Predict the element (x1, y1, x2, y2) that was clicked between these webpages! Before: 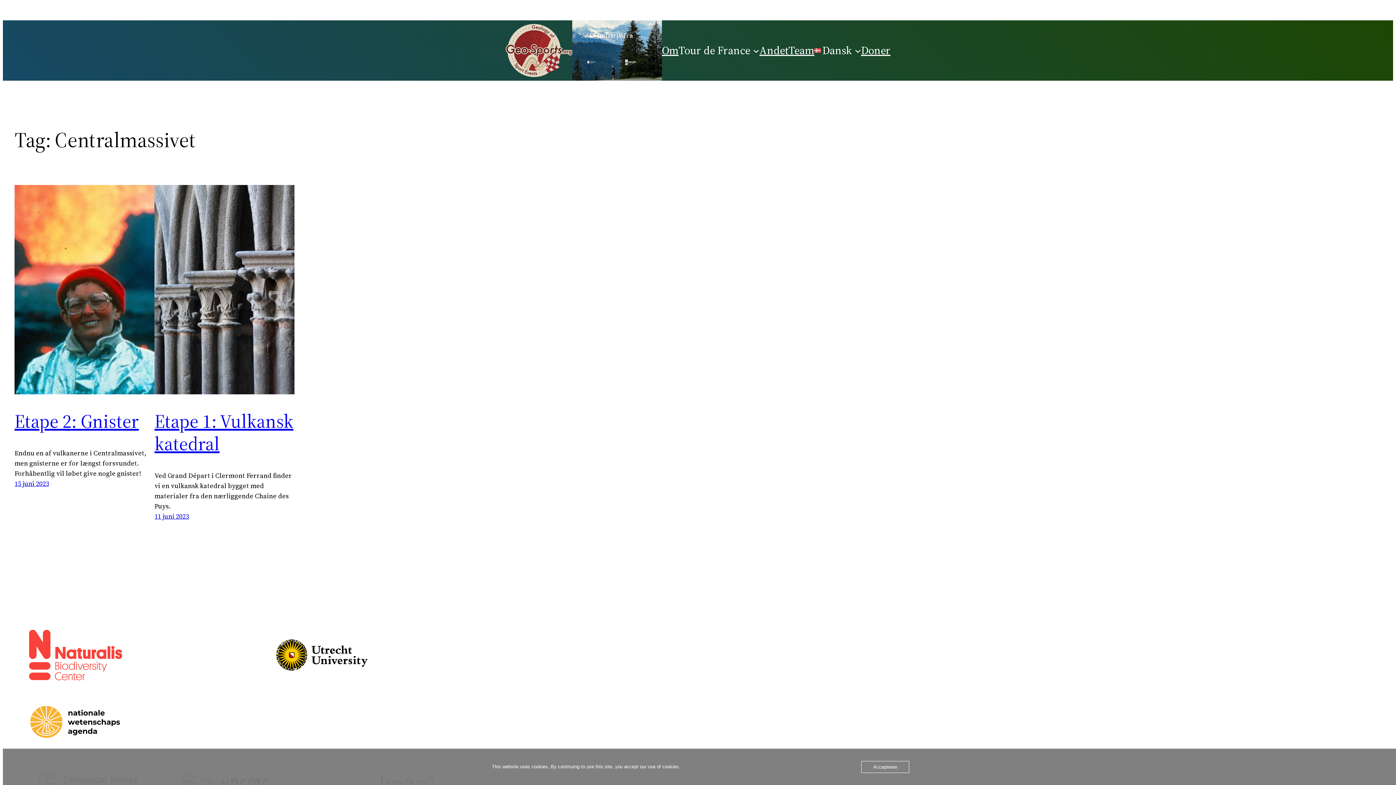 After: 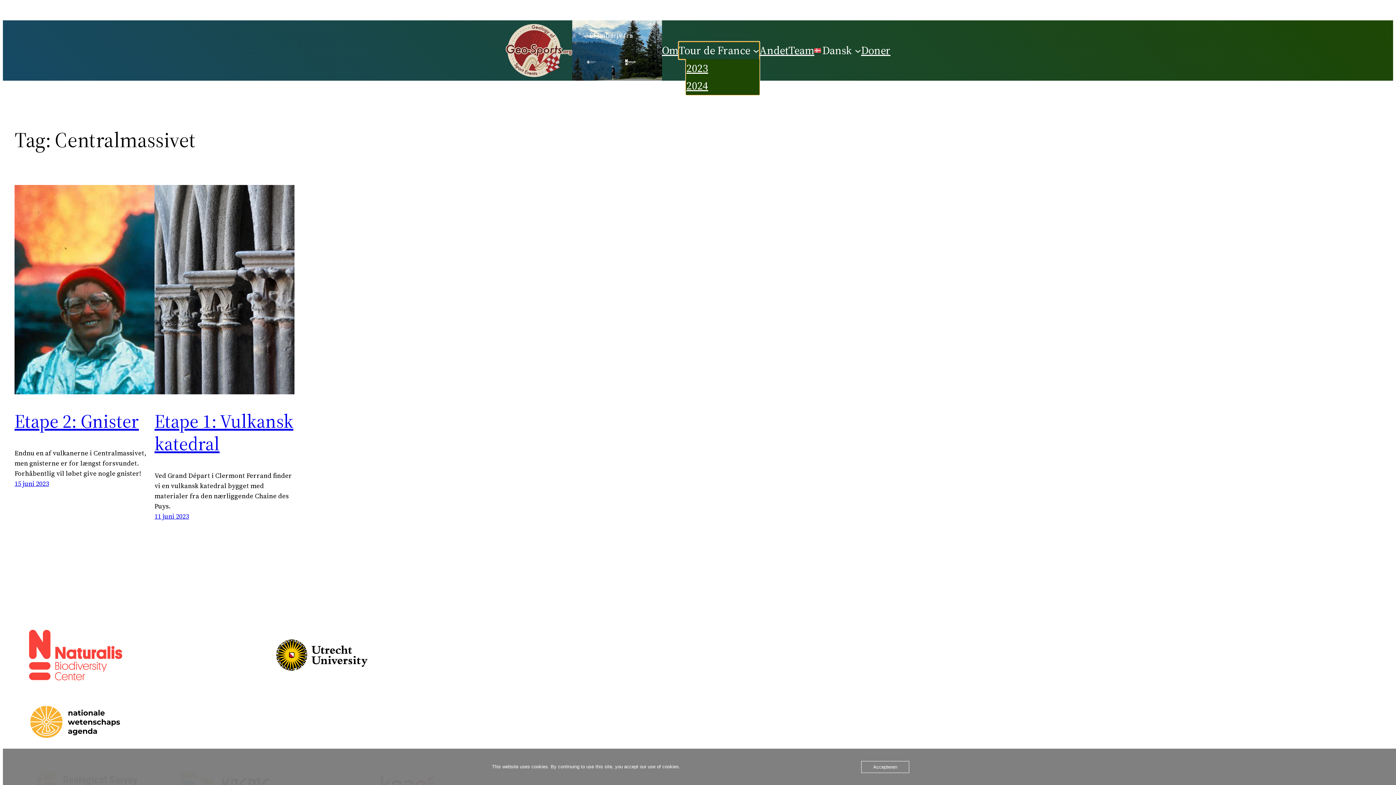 Action: bbox: (678, 41, 750, 59) label: Tour de France